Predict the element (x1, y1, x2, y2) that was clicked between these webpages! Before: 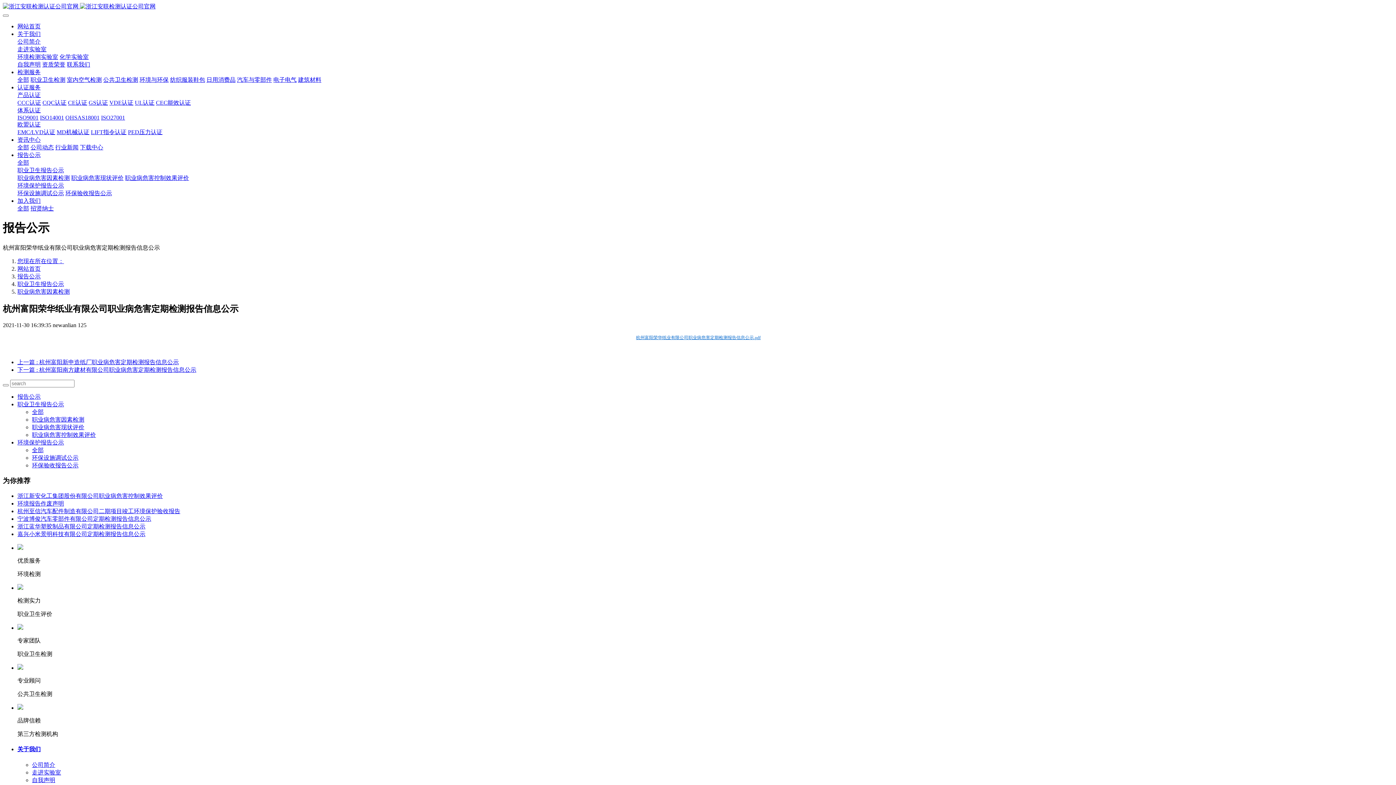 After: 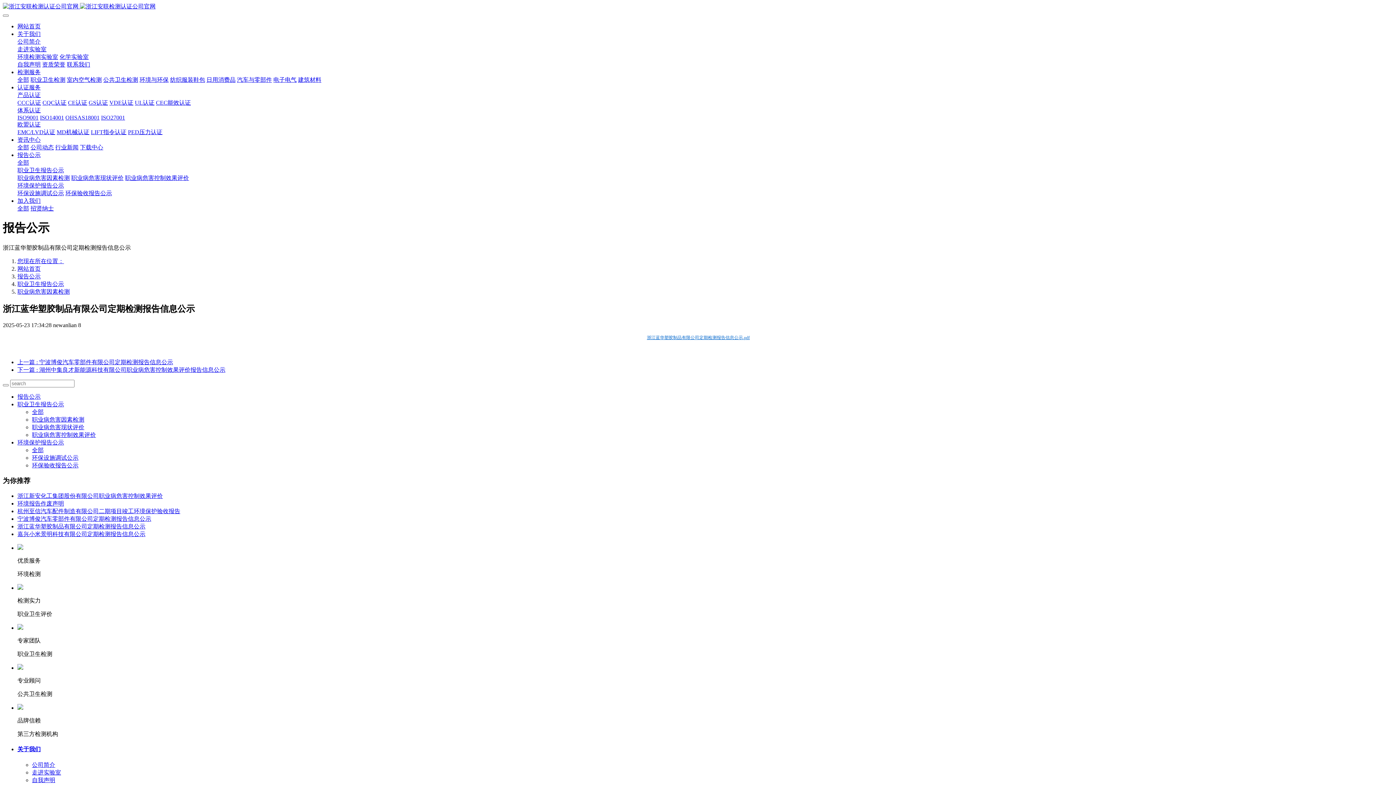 Action: label: 浙江蓝华塑胶制品有限公司定期检测报告信息公示 bbox: (17, 523, 145, 529)